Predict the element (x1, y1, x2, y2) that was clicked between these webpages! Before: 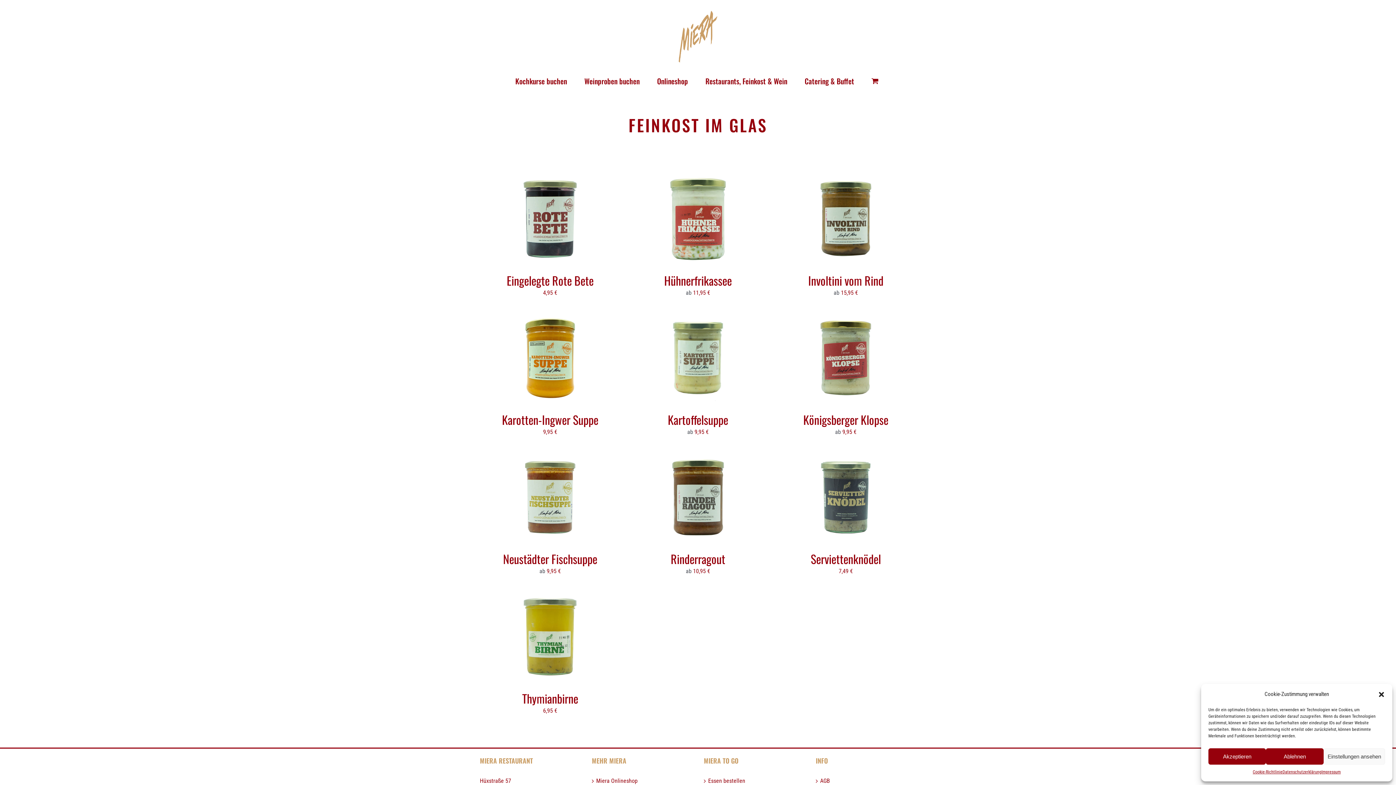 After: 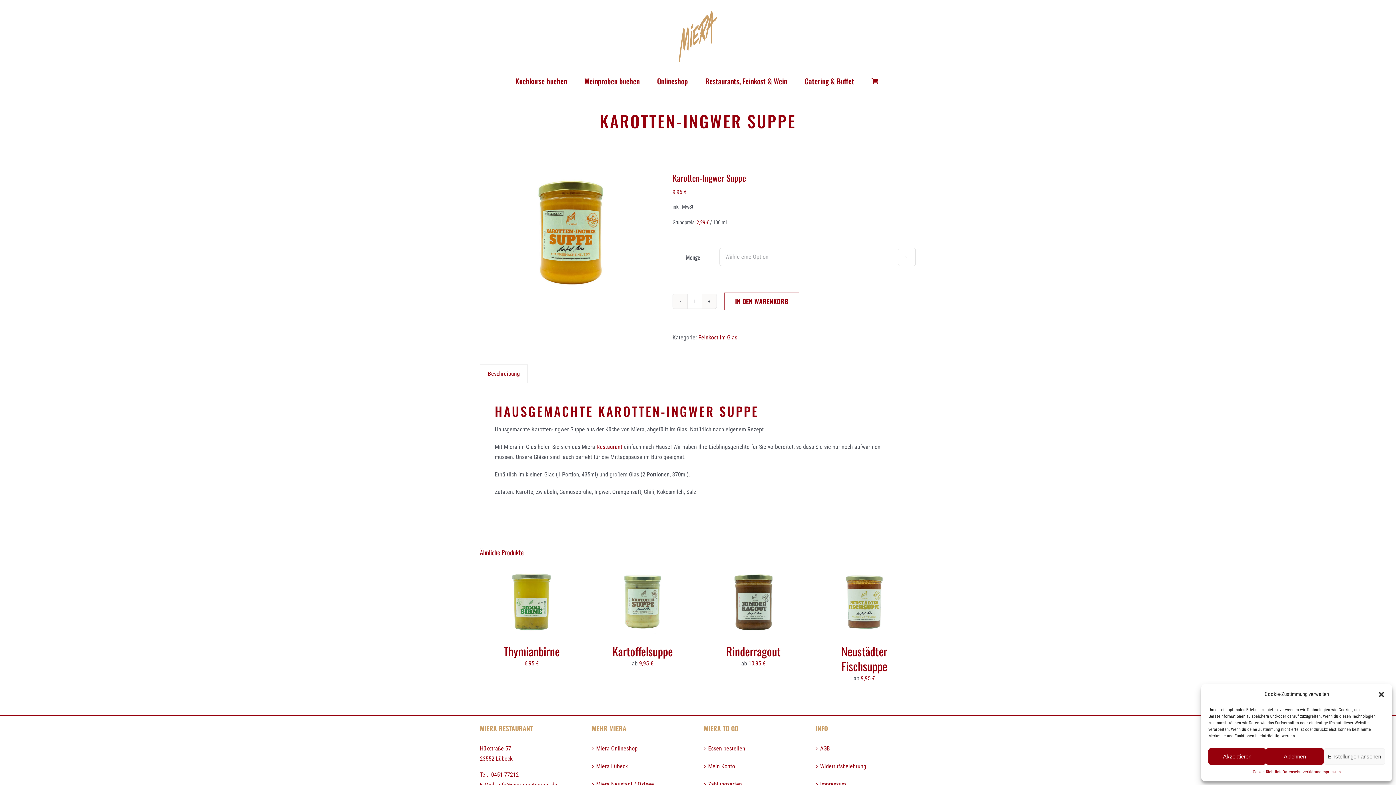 Action: bbox: (480, 313, 620, 320) label: Karotten-Ingwer Suppe